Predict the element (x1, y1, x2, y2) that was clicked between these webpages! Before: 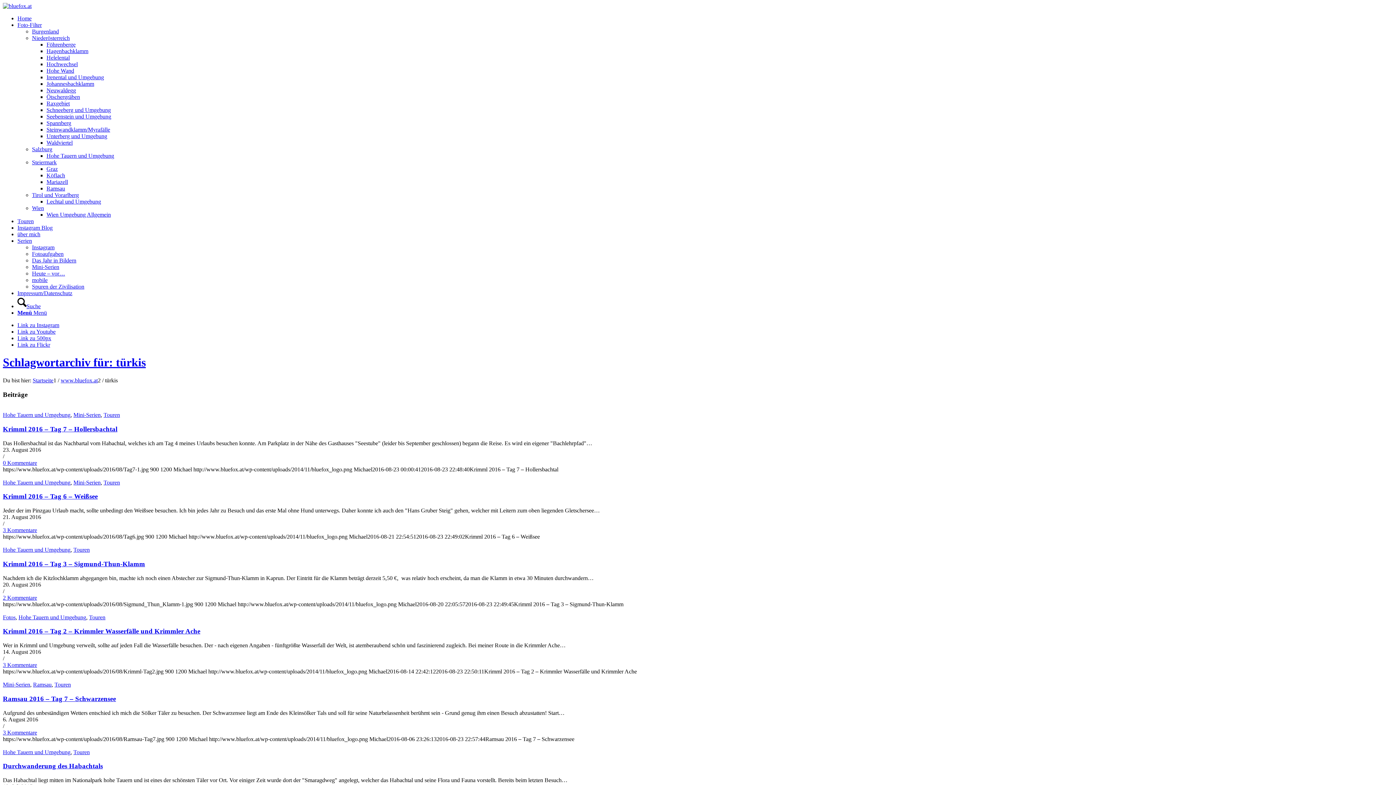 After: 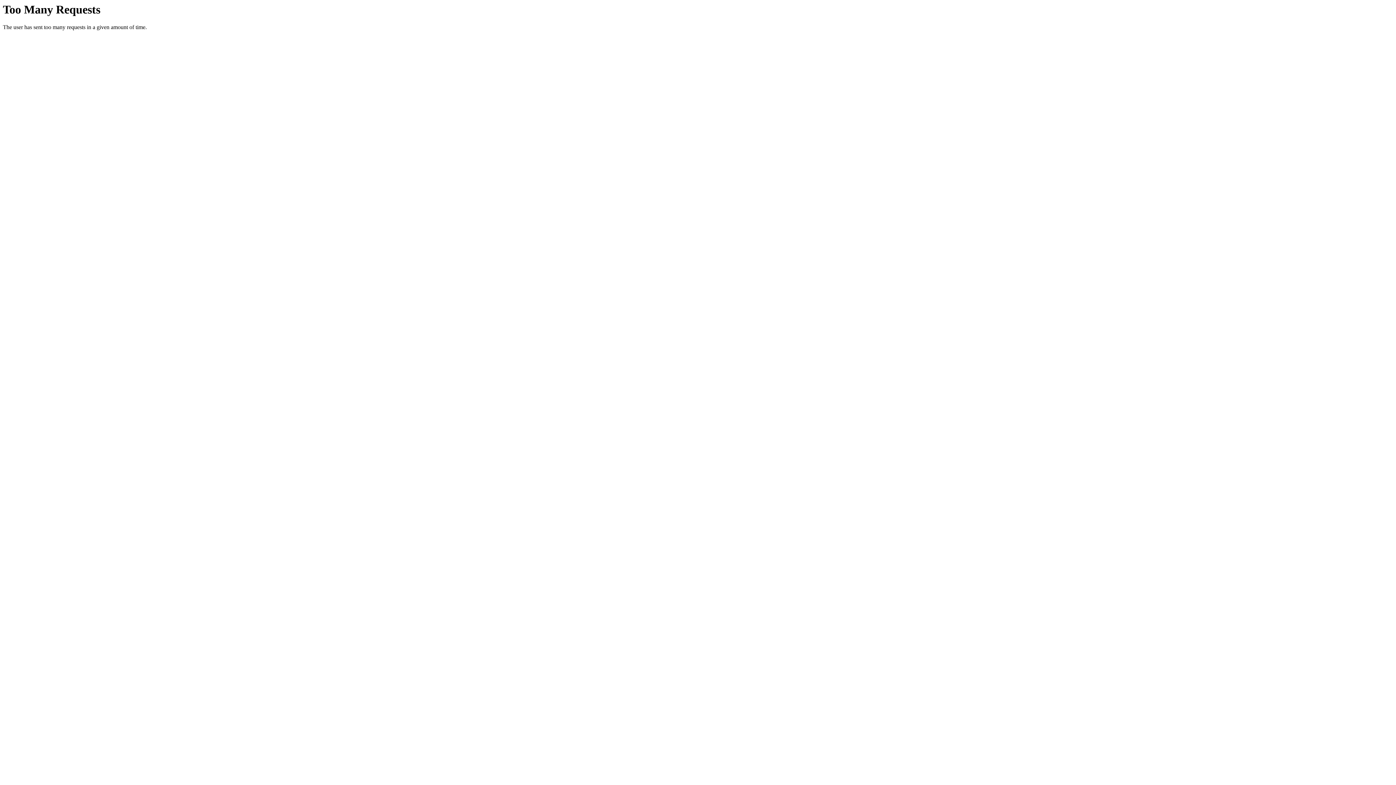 Action: label: Das Jahr in Bildern bbox: (32, 257, 76, 263)